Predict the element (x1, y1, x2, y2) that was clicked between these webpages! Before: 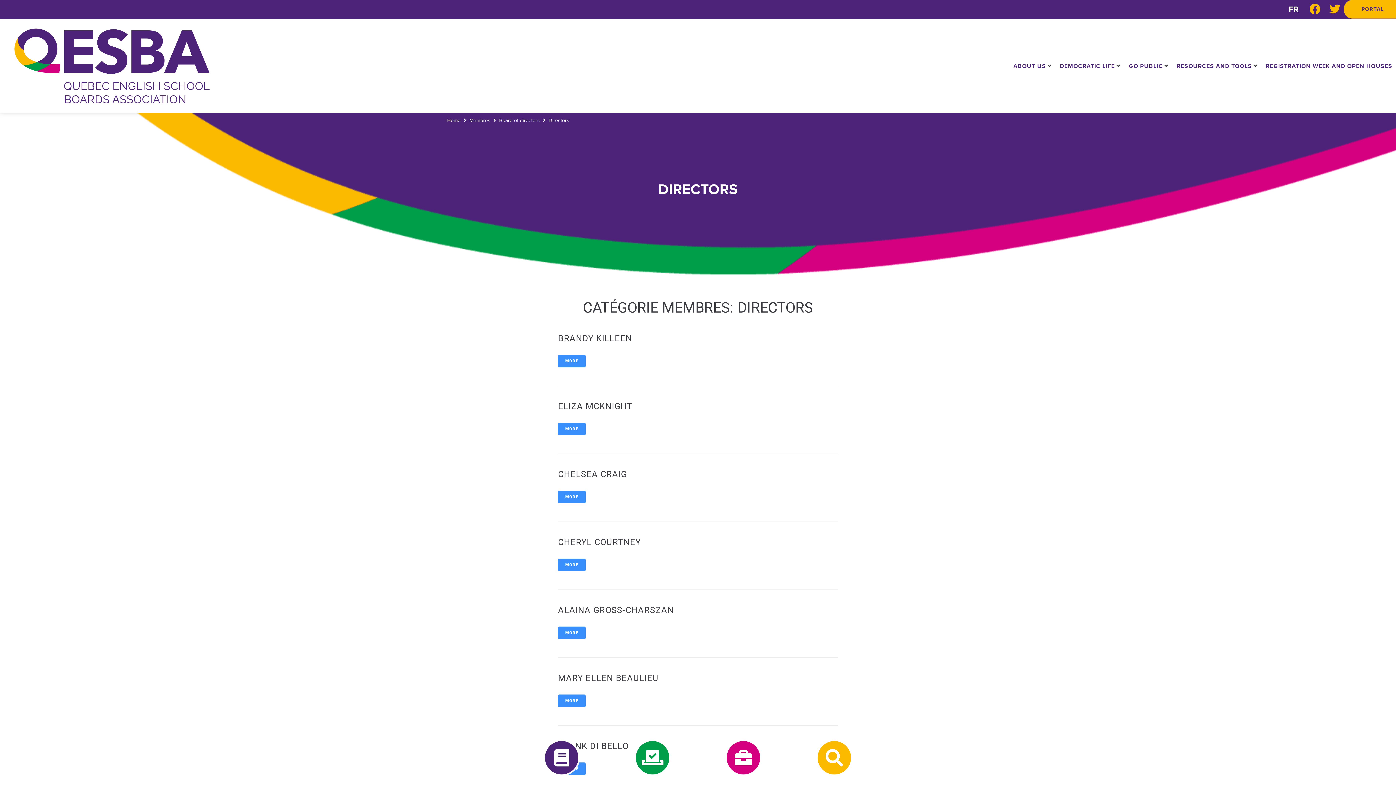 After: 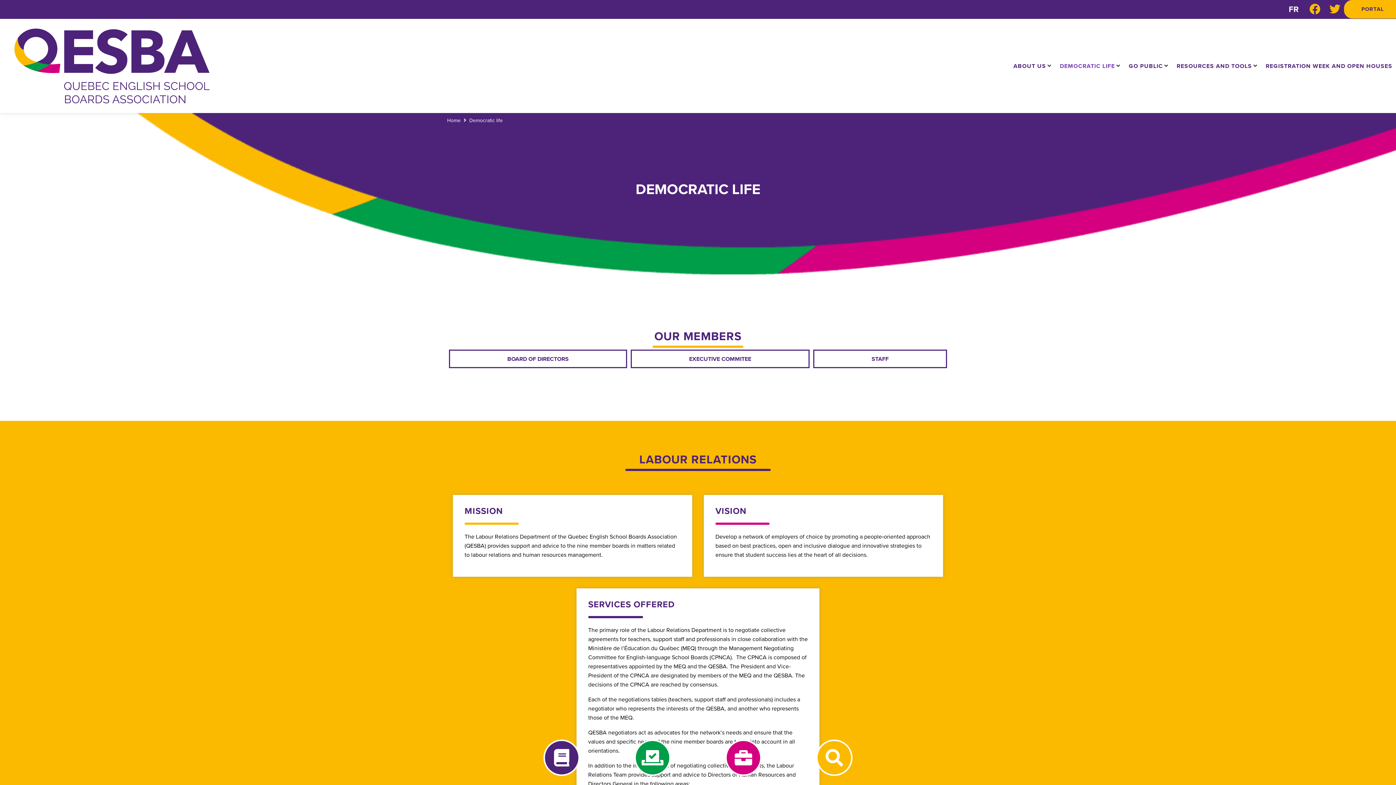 Action: bbox: (1060, 61, 1115, 70) label: DEMOCRATIC LIFE